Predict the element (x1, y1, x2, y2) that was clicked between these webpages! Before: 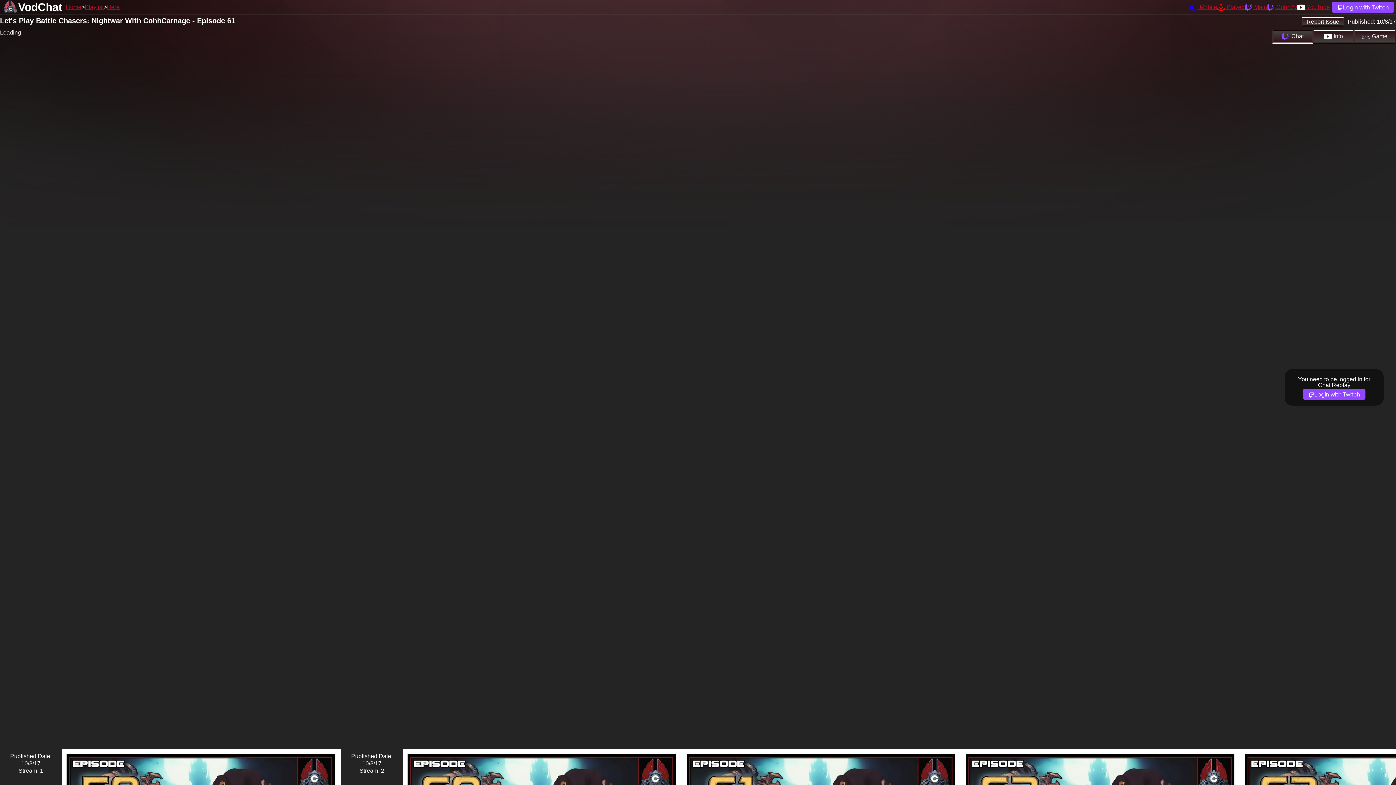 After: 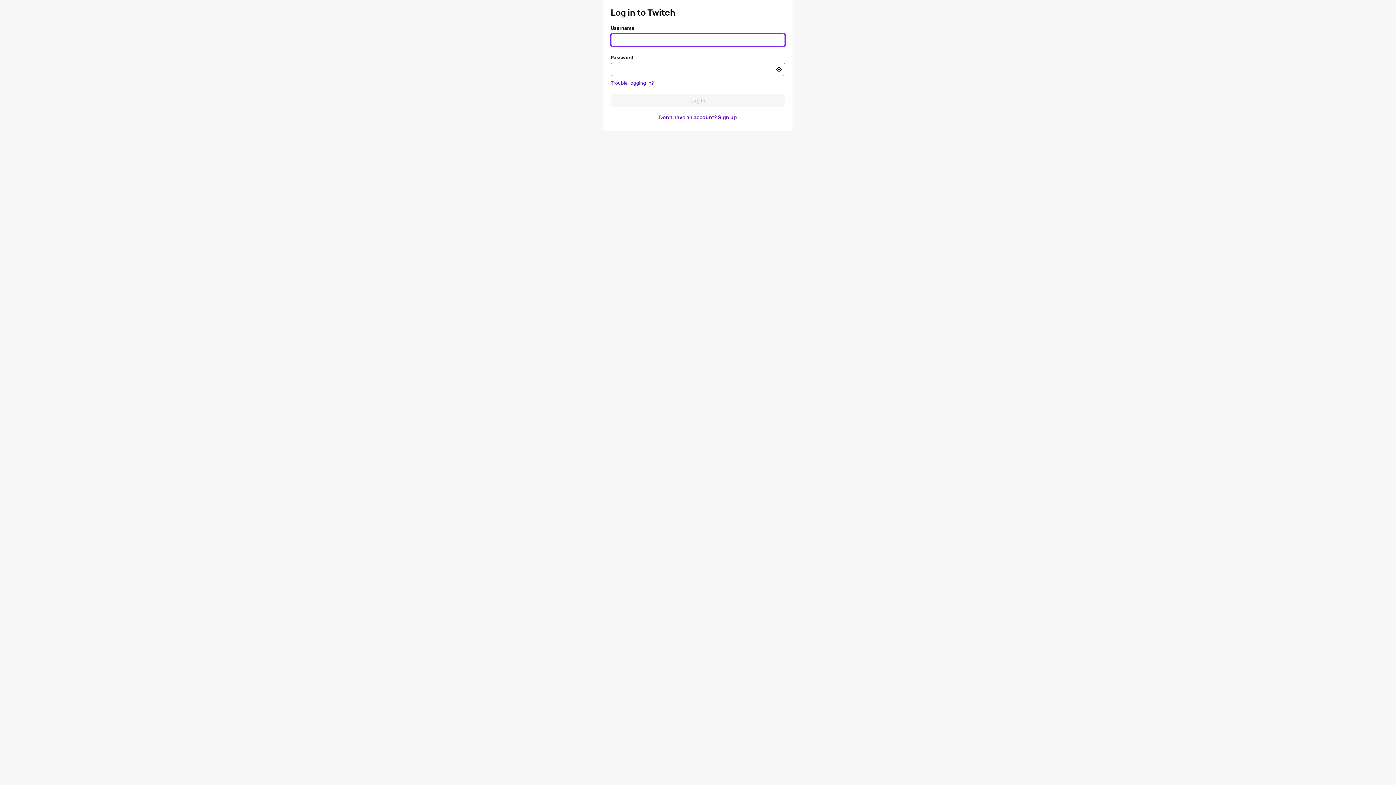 Action: label: Login with Twitch bbox: (1303, 389, 1365, 400)